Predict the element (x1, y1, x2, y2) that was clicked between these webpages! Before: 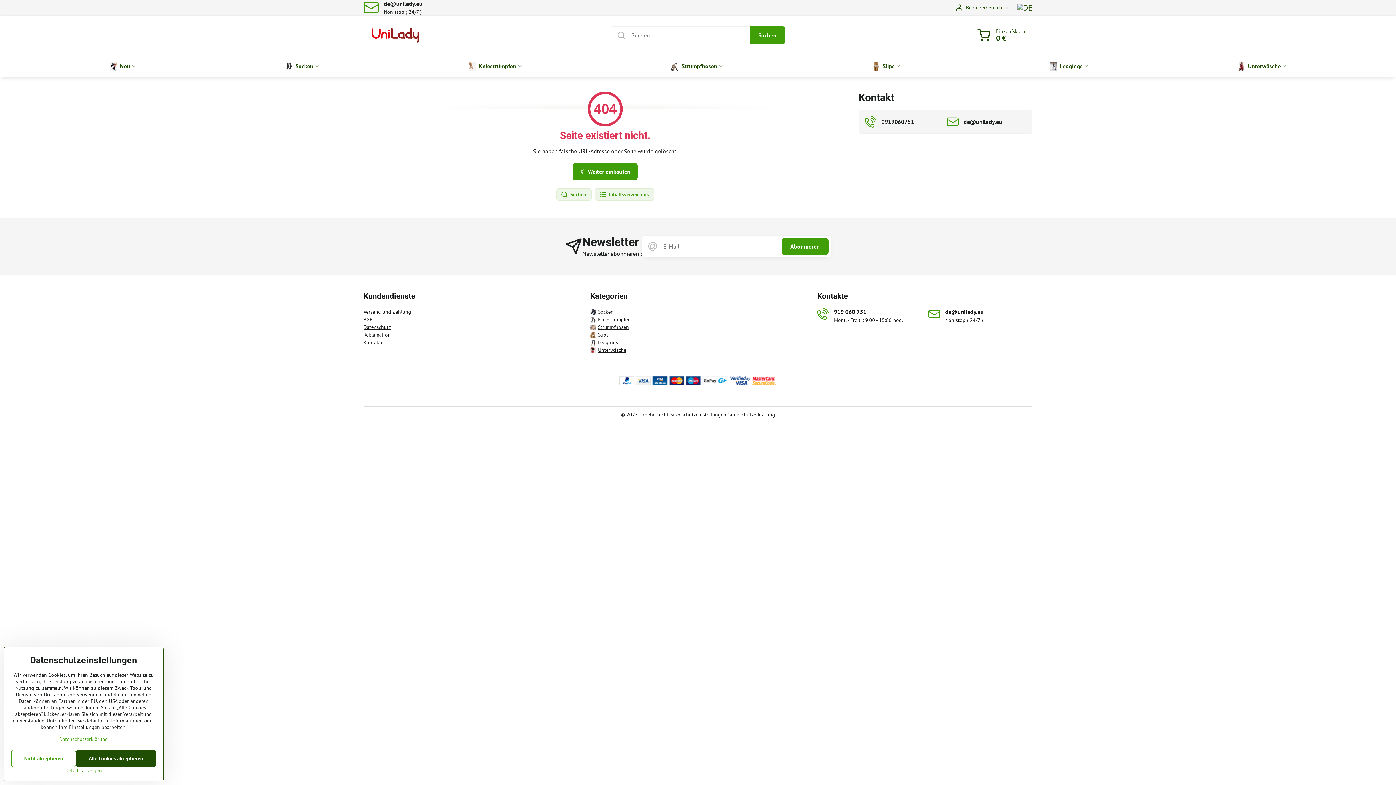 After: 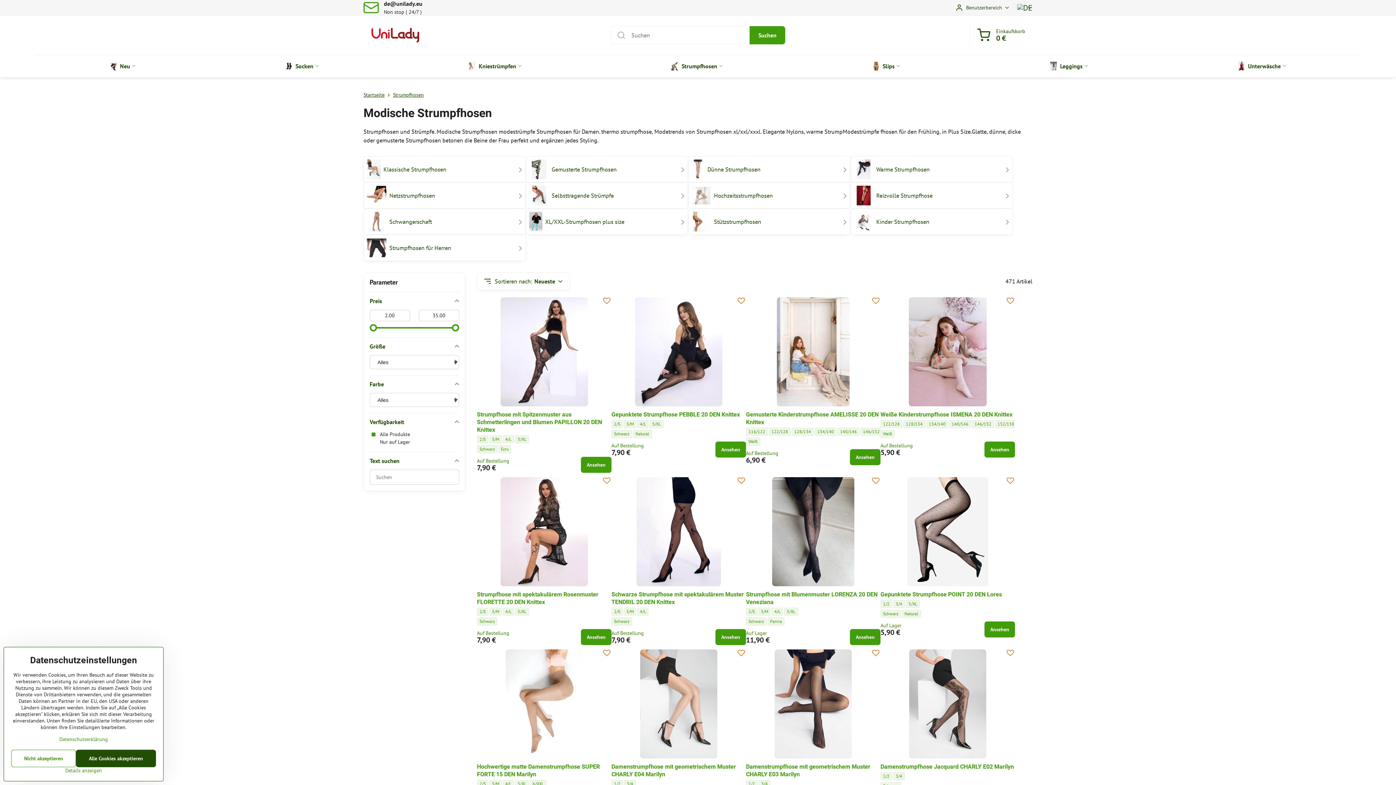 Action: bbox: (596, 55, 797, 77) label: Strumpfhosen